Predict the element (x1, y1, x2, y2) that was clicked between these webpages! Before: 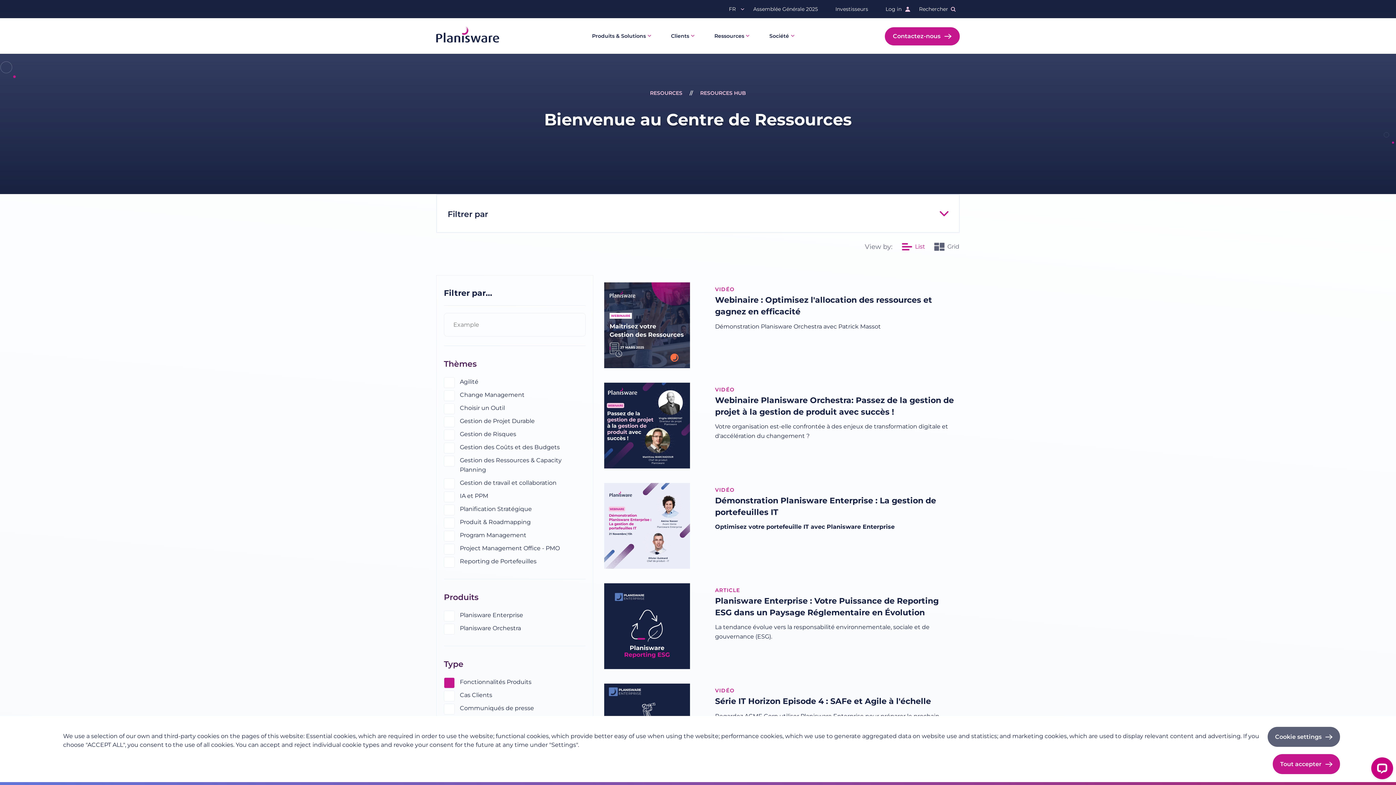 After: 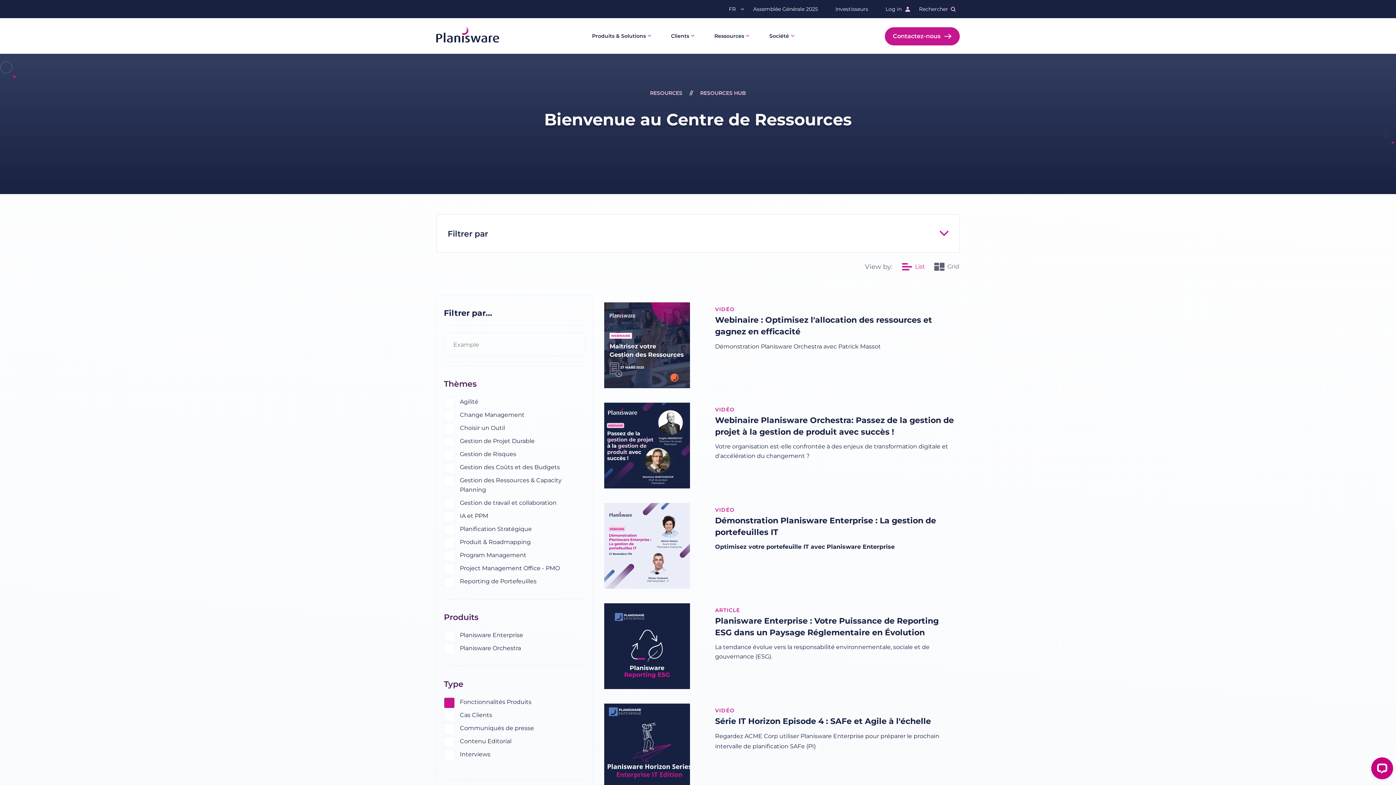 Action: bbox: (1273, 754, 1340, 774) label: Tout accepter